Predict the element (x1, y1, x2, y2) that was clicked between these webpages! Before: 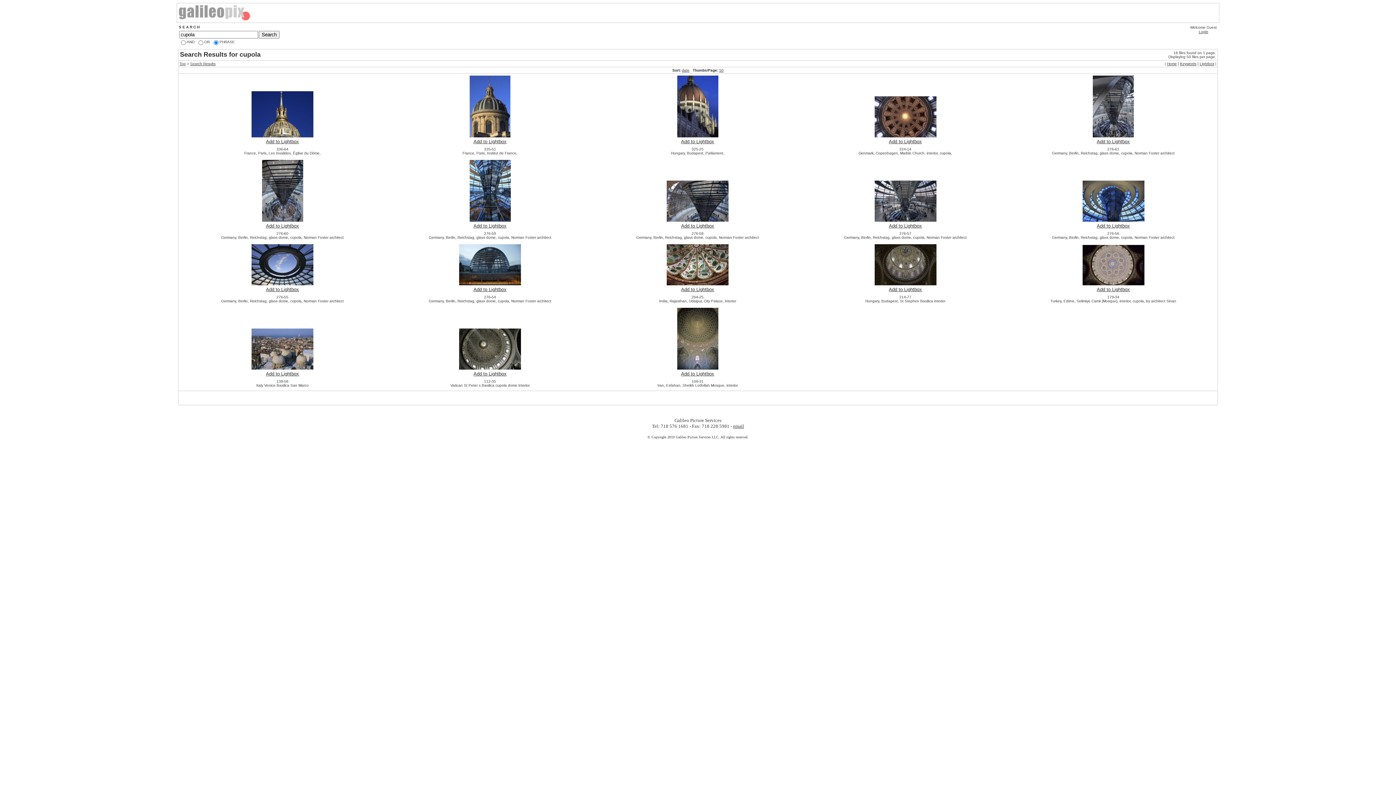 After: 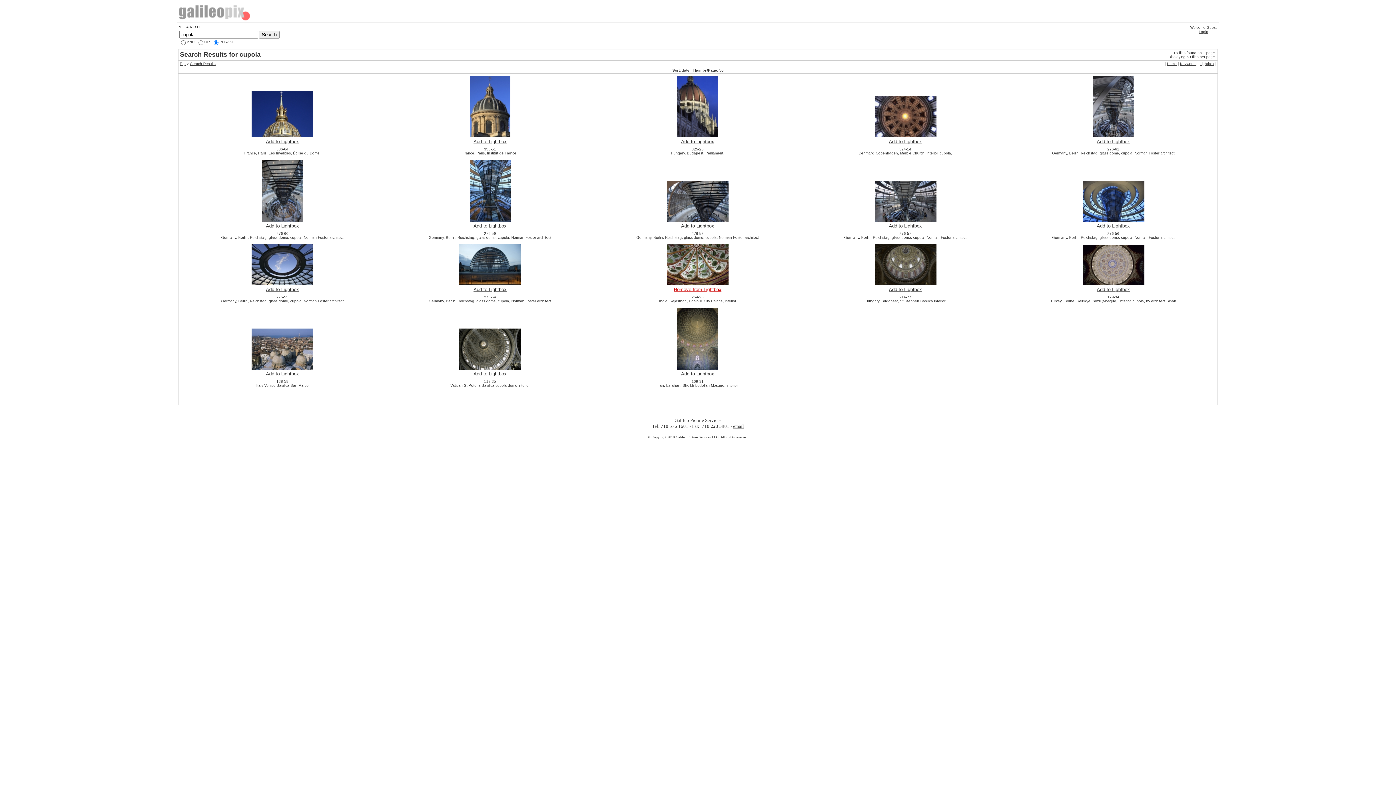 Action: label: Add to Lightbox bbox: (681, 286, 714, 292)